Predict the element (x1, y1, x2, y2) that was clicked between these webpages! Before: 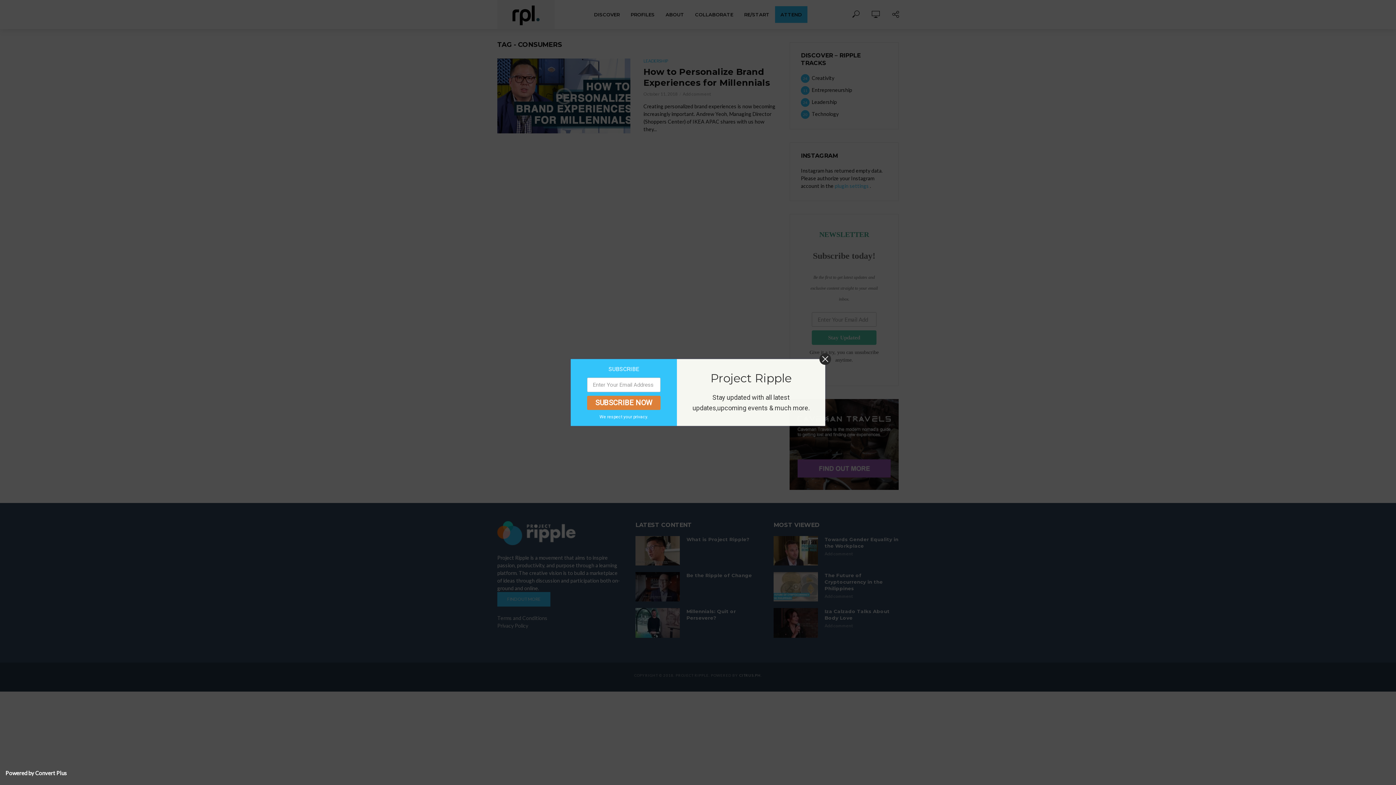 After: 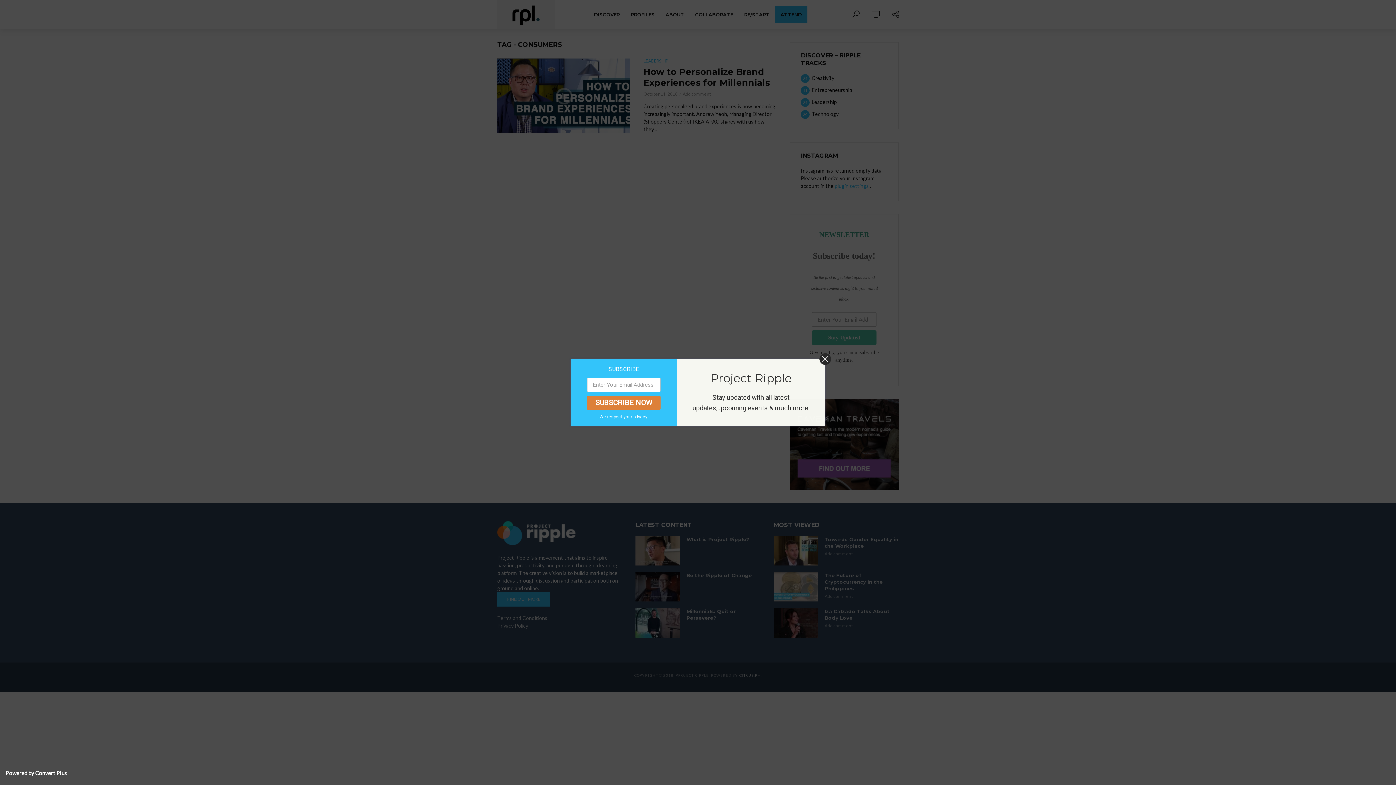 Action: label: Powered by Convert Plus bbox: (5, 770, 66, 776)